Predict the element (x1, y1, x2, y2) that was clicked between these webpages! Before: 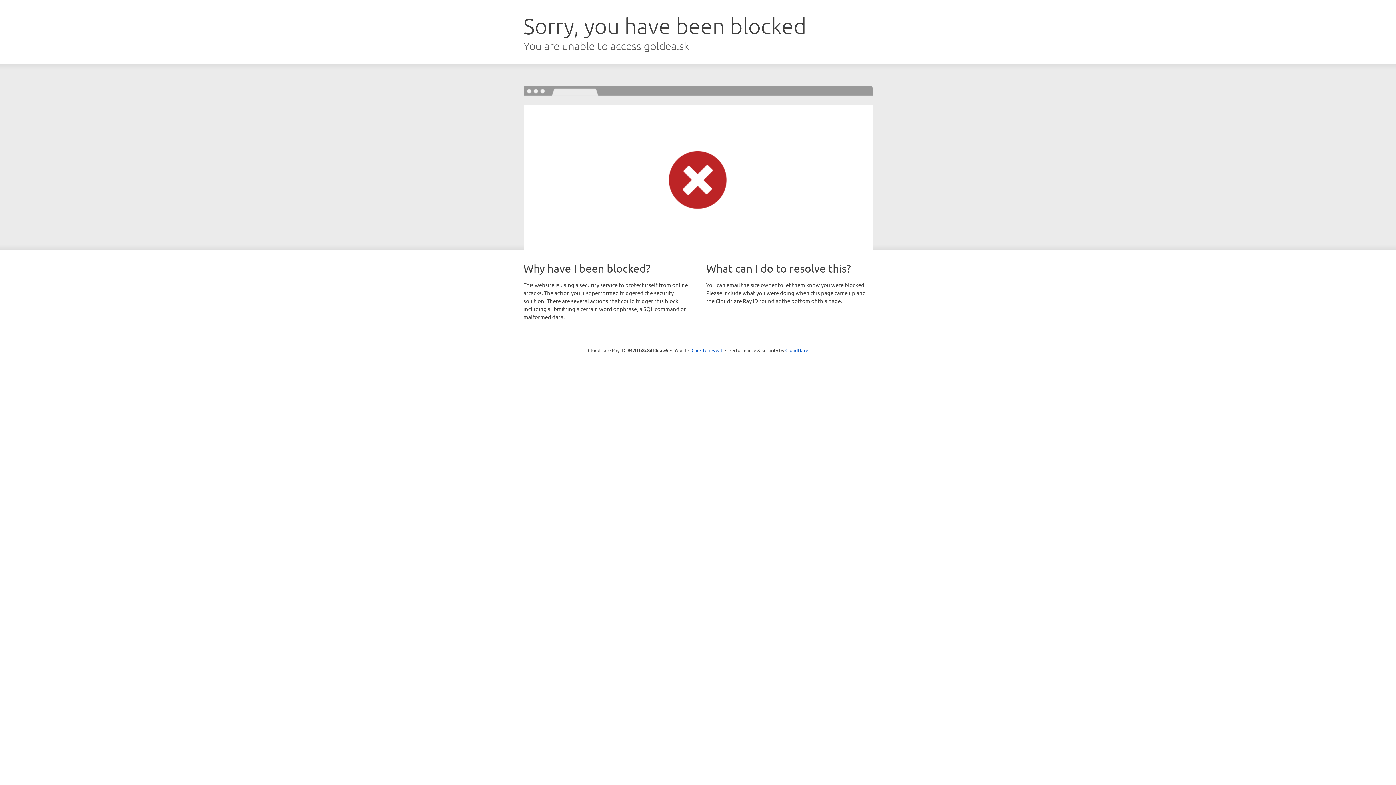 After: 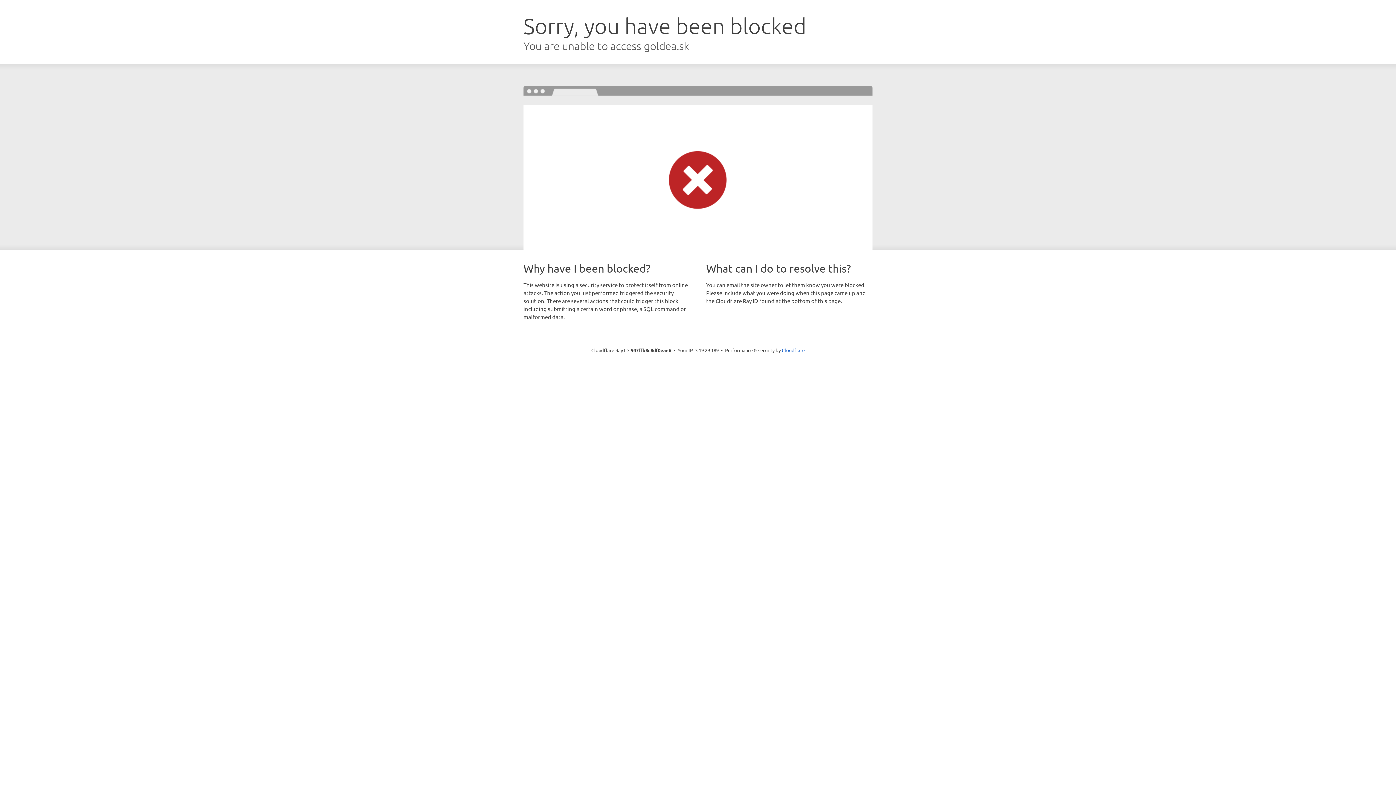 Action: bbox: (691, 346, 722, 353) label: Click to reveal